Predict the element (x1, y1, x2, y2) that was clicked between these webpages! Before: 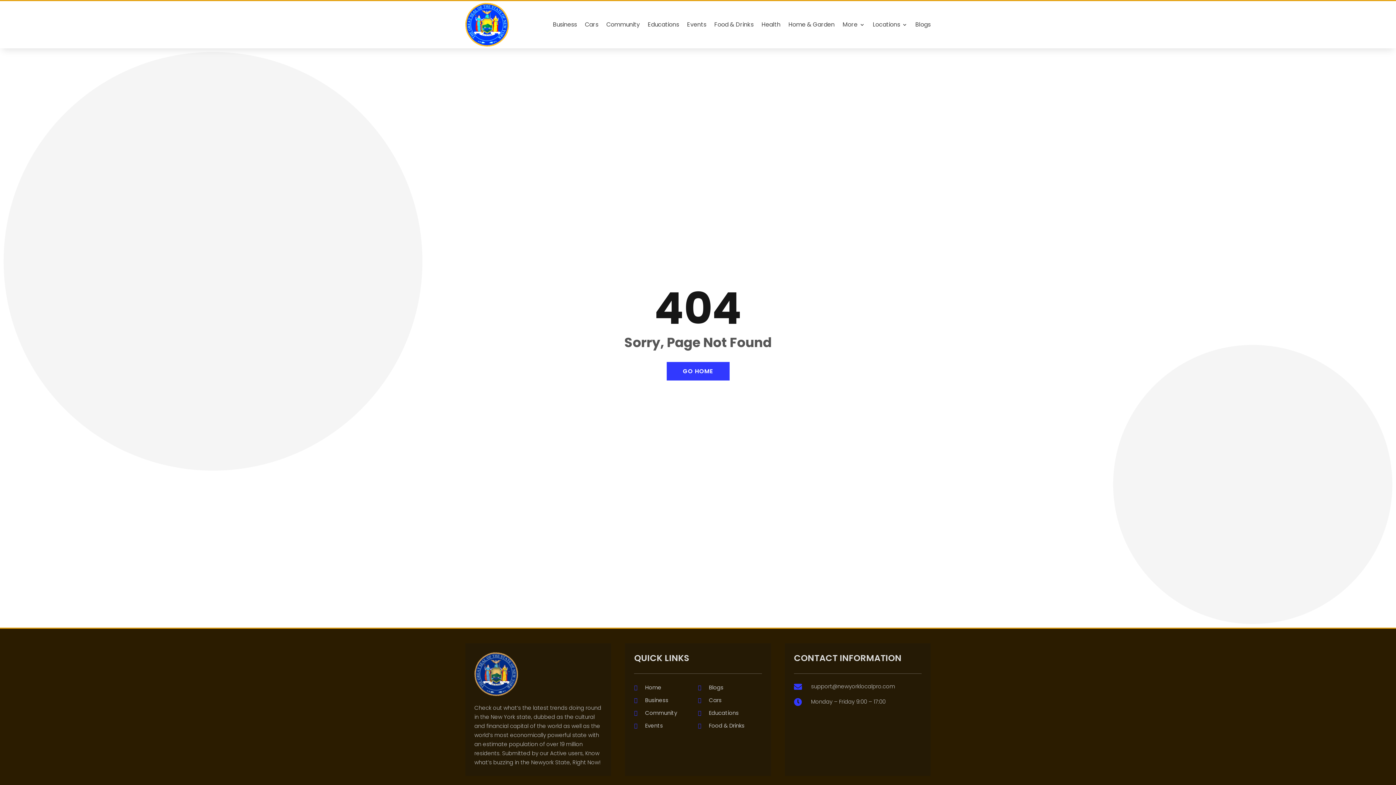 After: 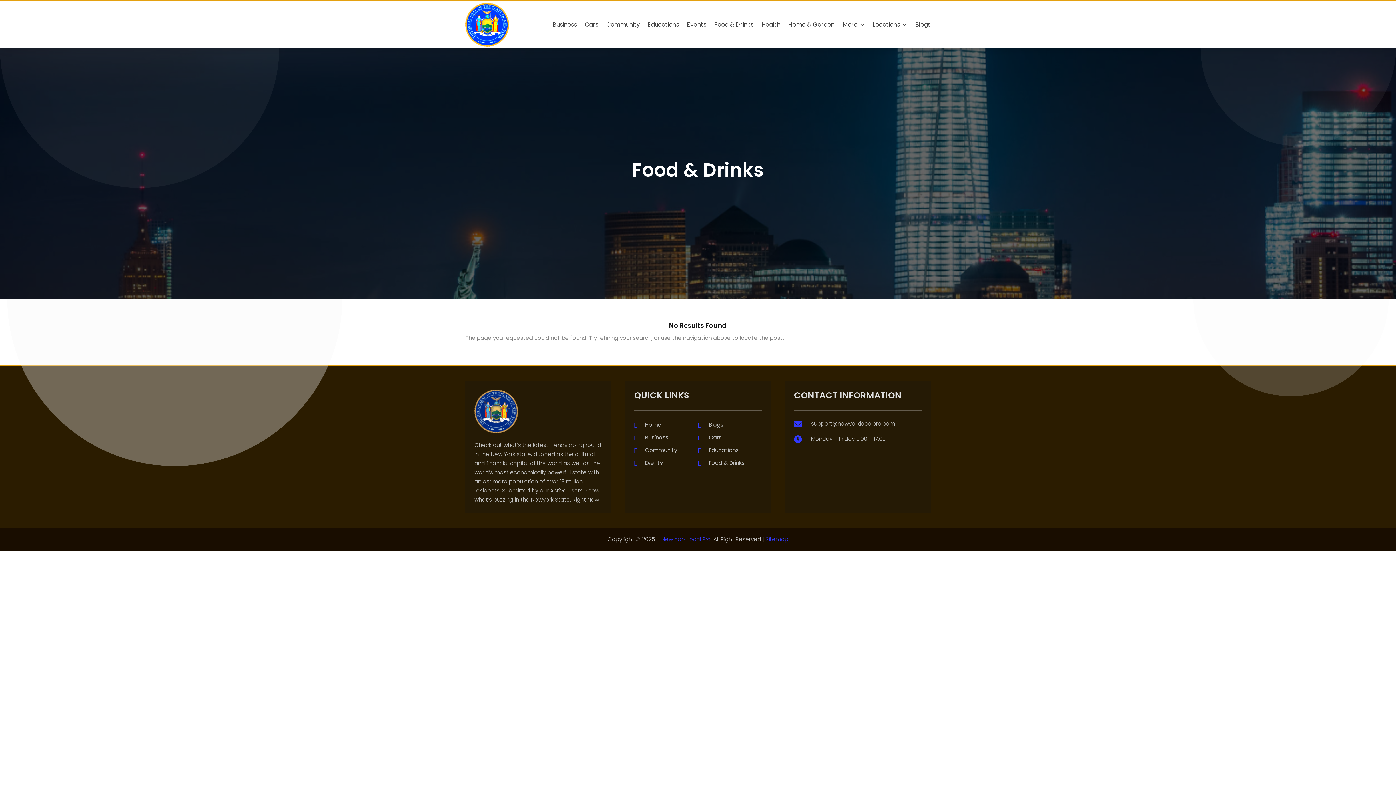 Action: bbox: (714, 2, 753, 46) label: Food & Drinks